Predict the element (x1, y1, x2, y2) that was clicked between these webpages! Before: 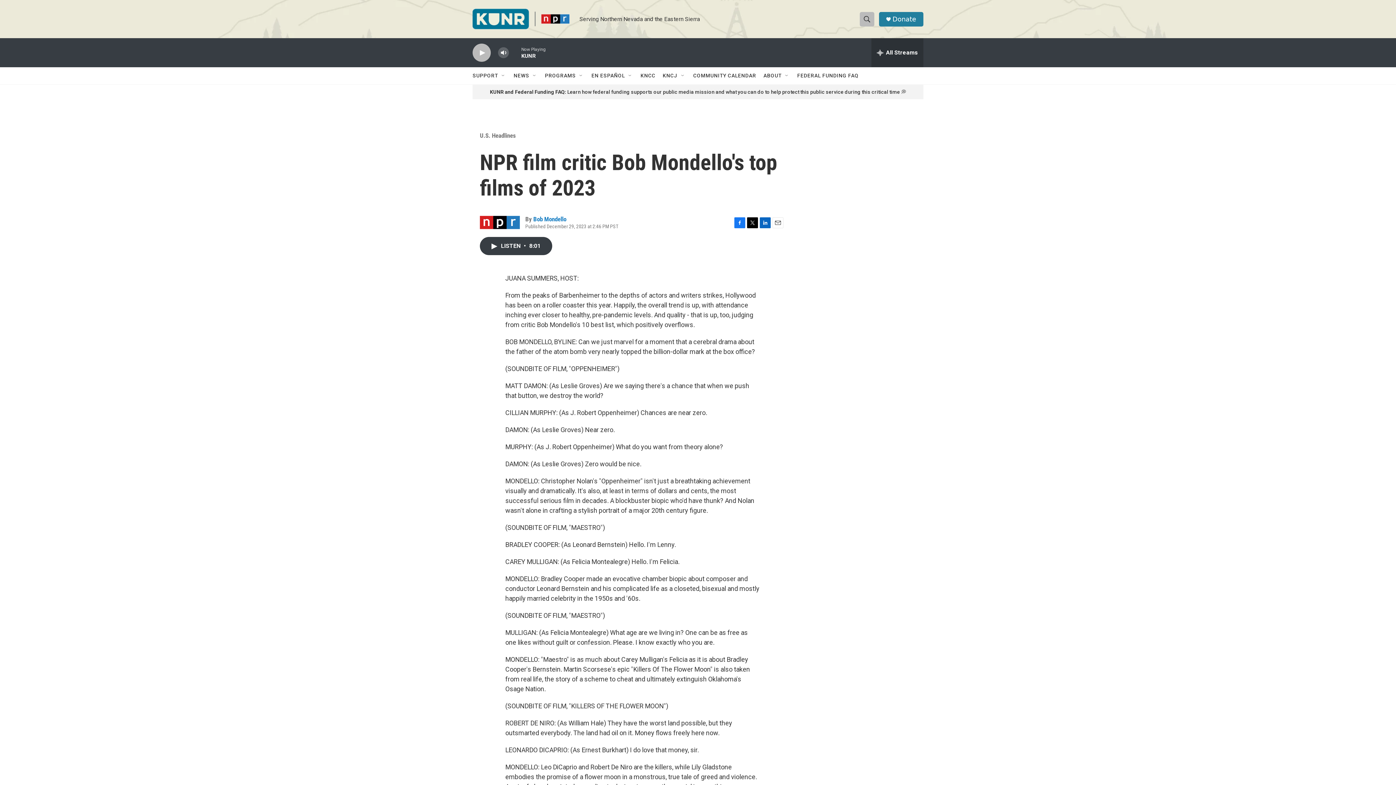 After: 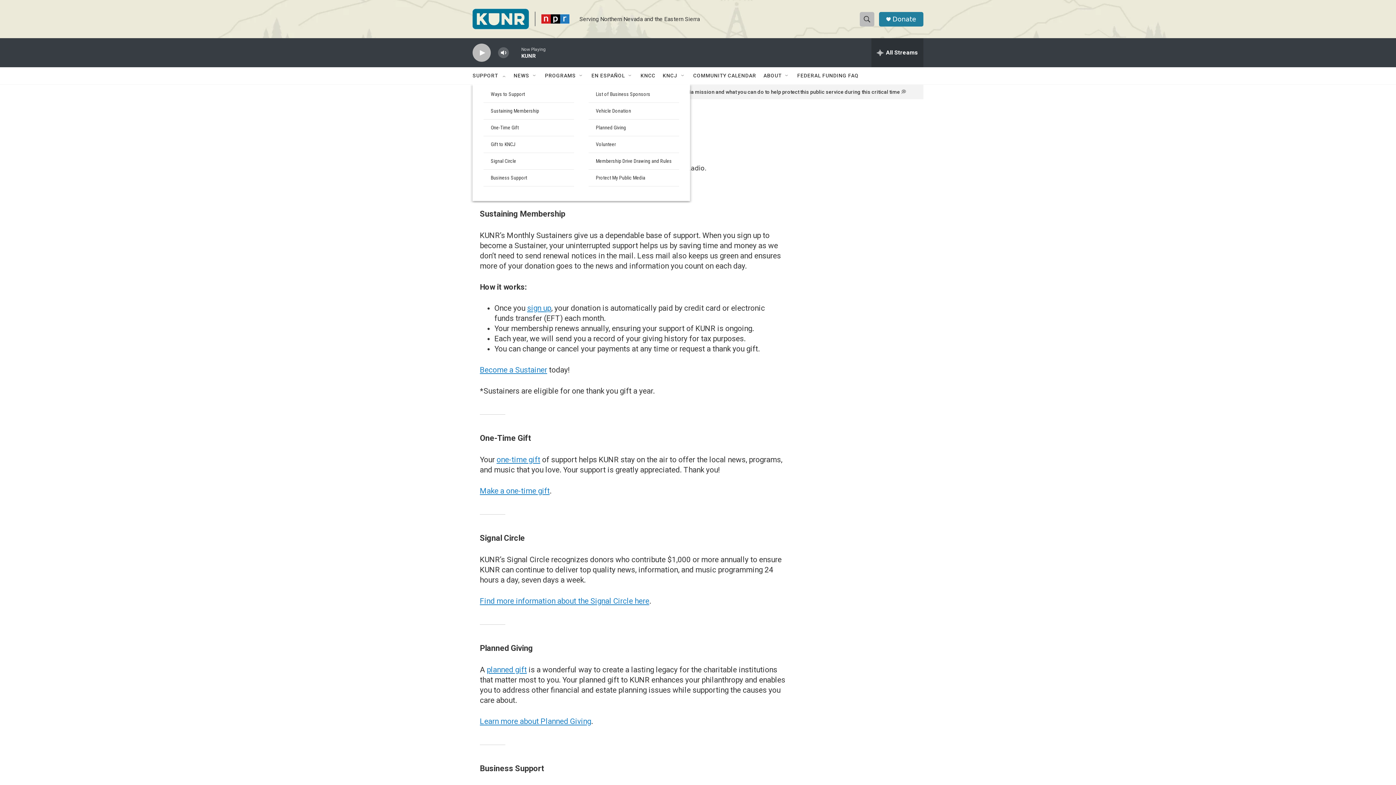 Action: bbox: (472, 67, 498, 84) label: SUPPORT